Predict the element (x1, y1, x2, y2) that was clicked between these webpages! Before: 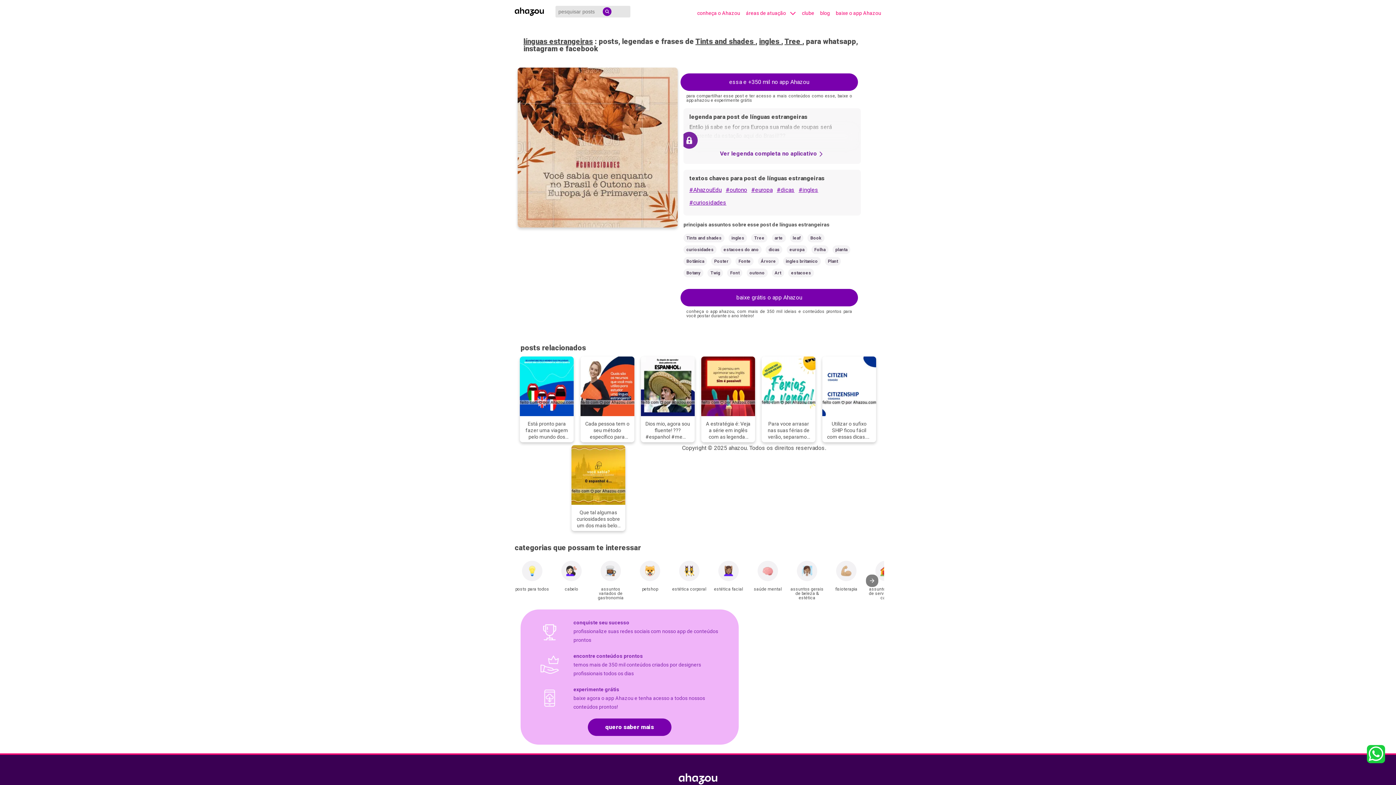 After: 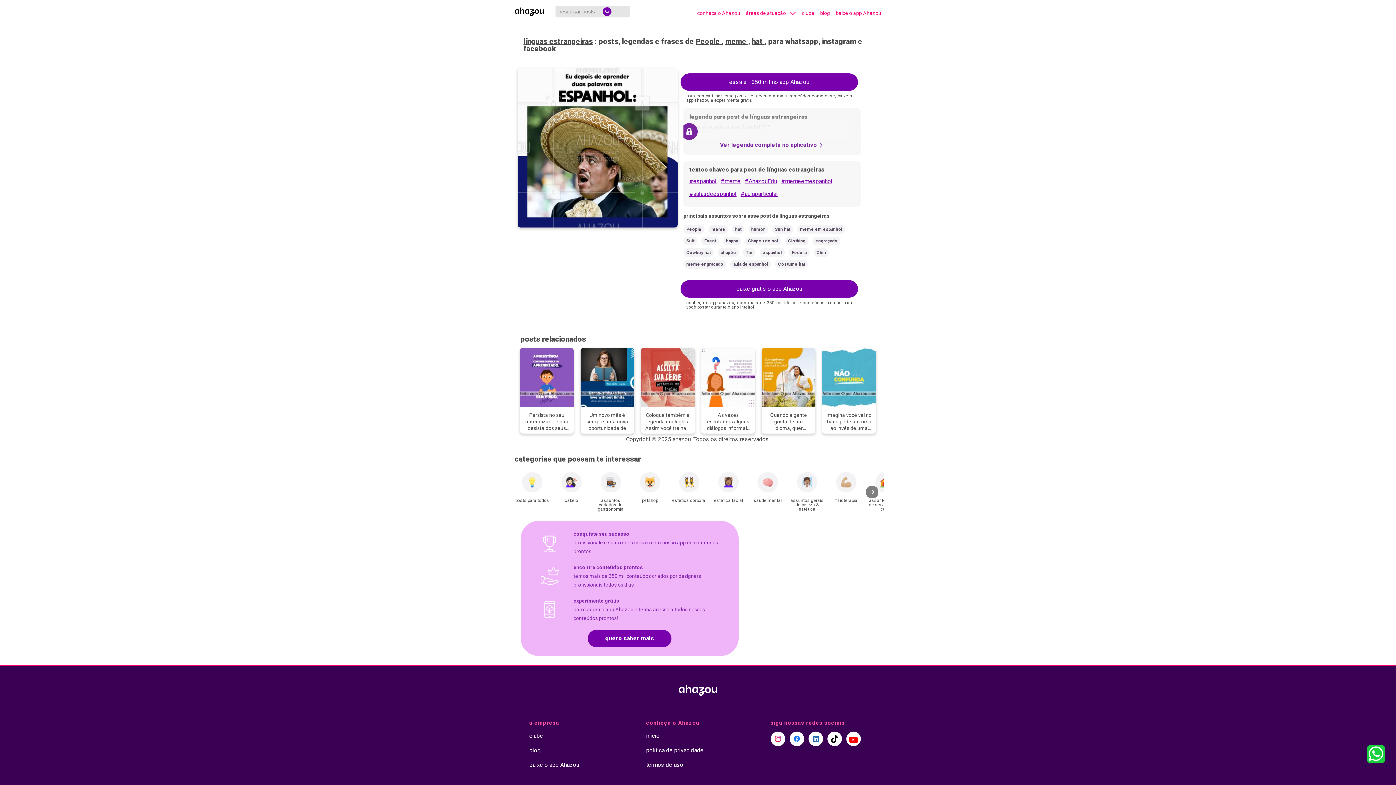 Action: bbox: (641, 356, 694, 442) label: post-imagem-frase-linguas-estrangeiras-engracado-e96a7d06